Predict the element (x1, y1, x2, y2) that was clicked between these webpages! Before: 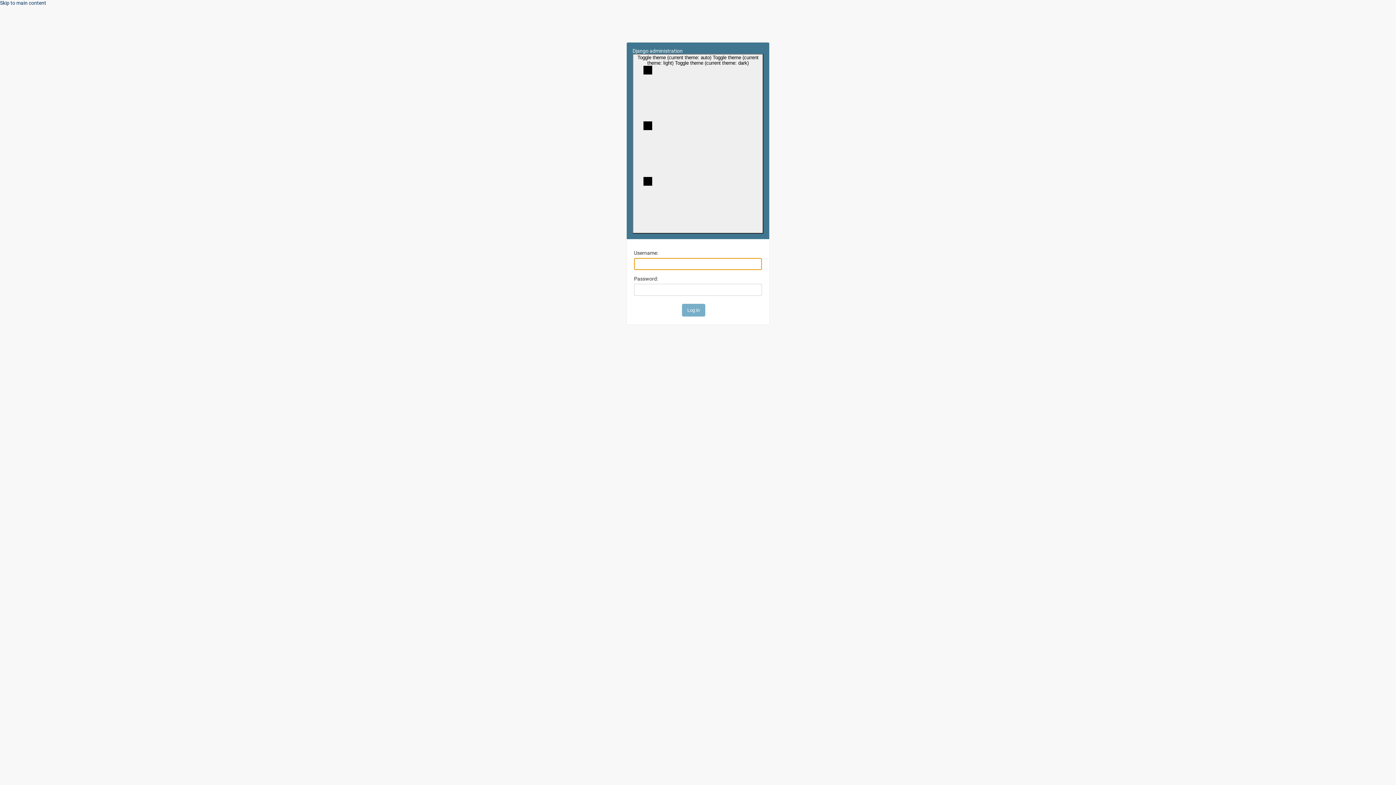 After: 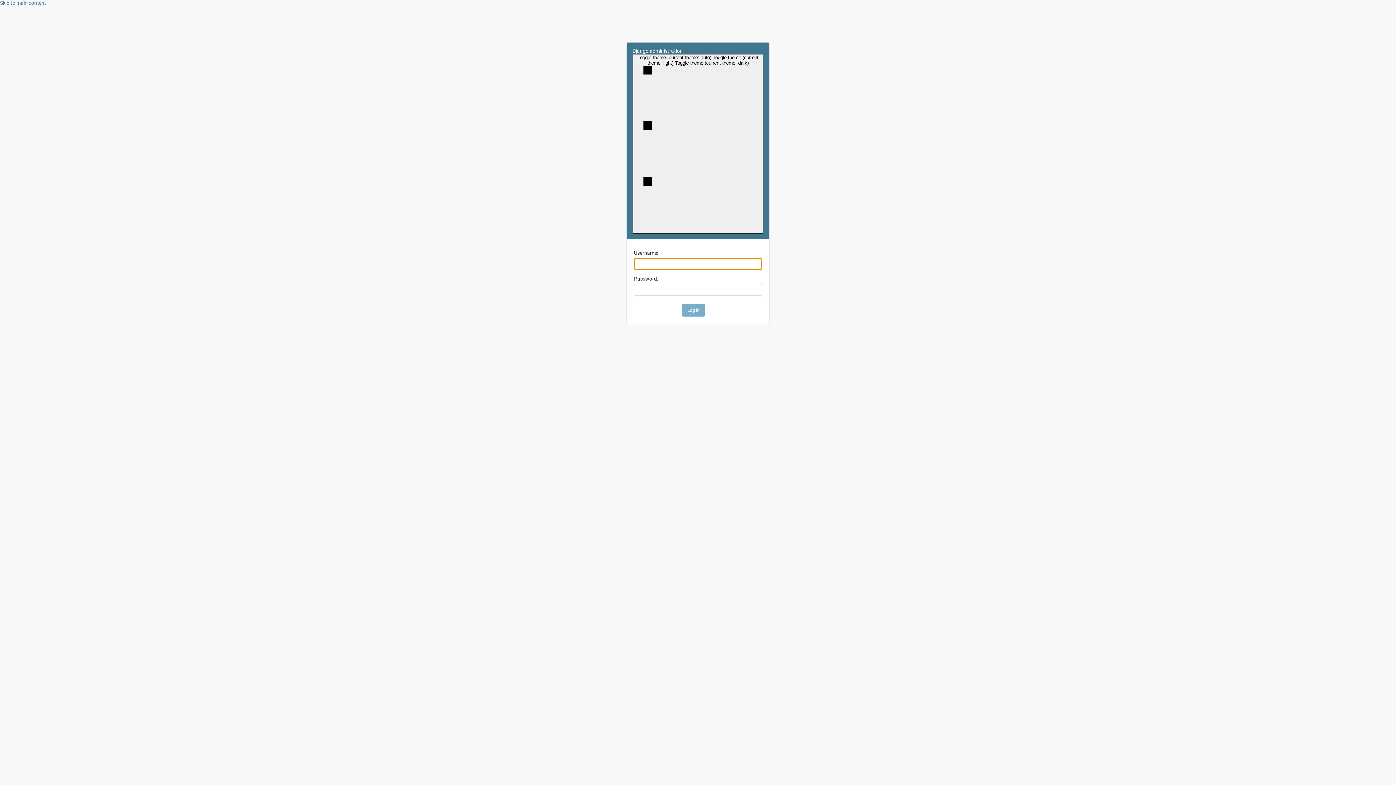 Action: label: Django administration bbox: (632, 48, 682, 53)